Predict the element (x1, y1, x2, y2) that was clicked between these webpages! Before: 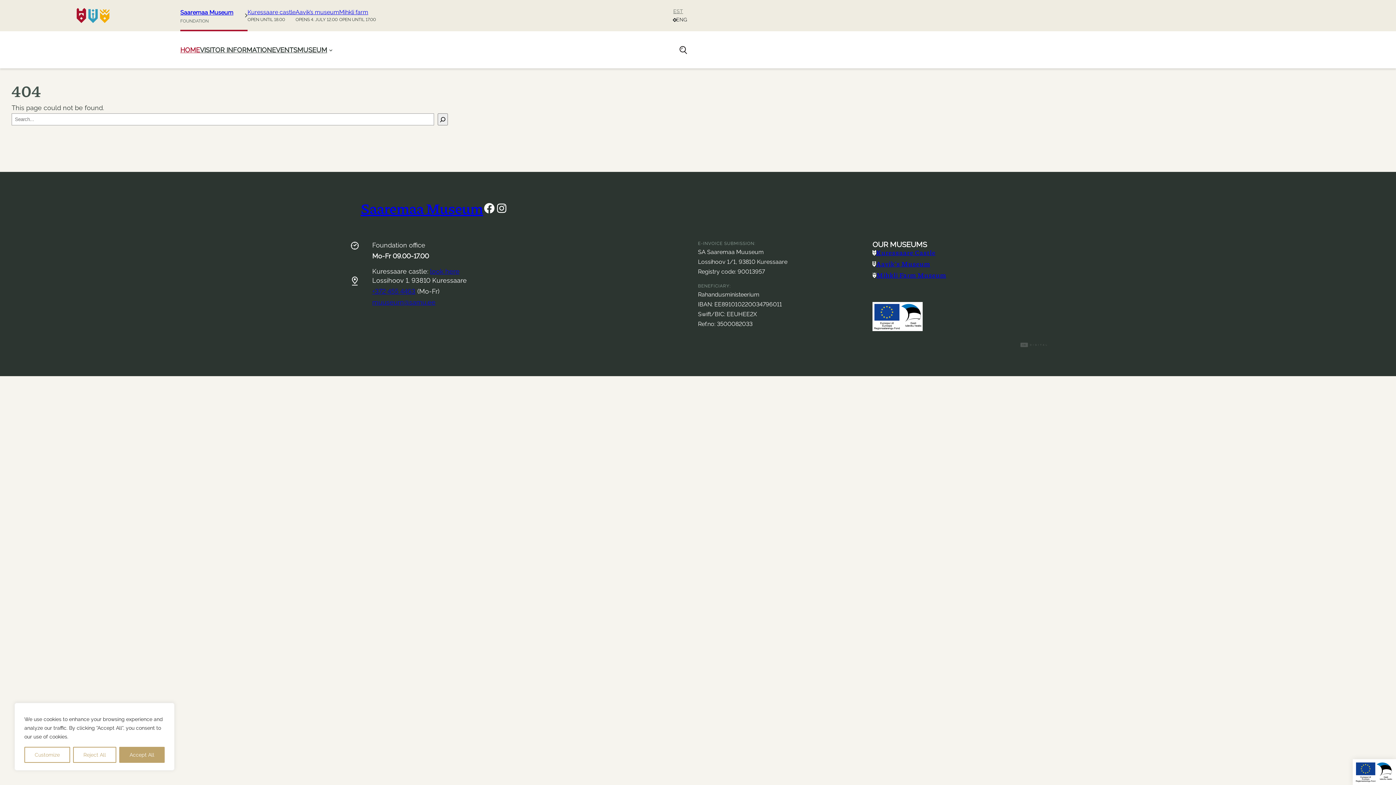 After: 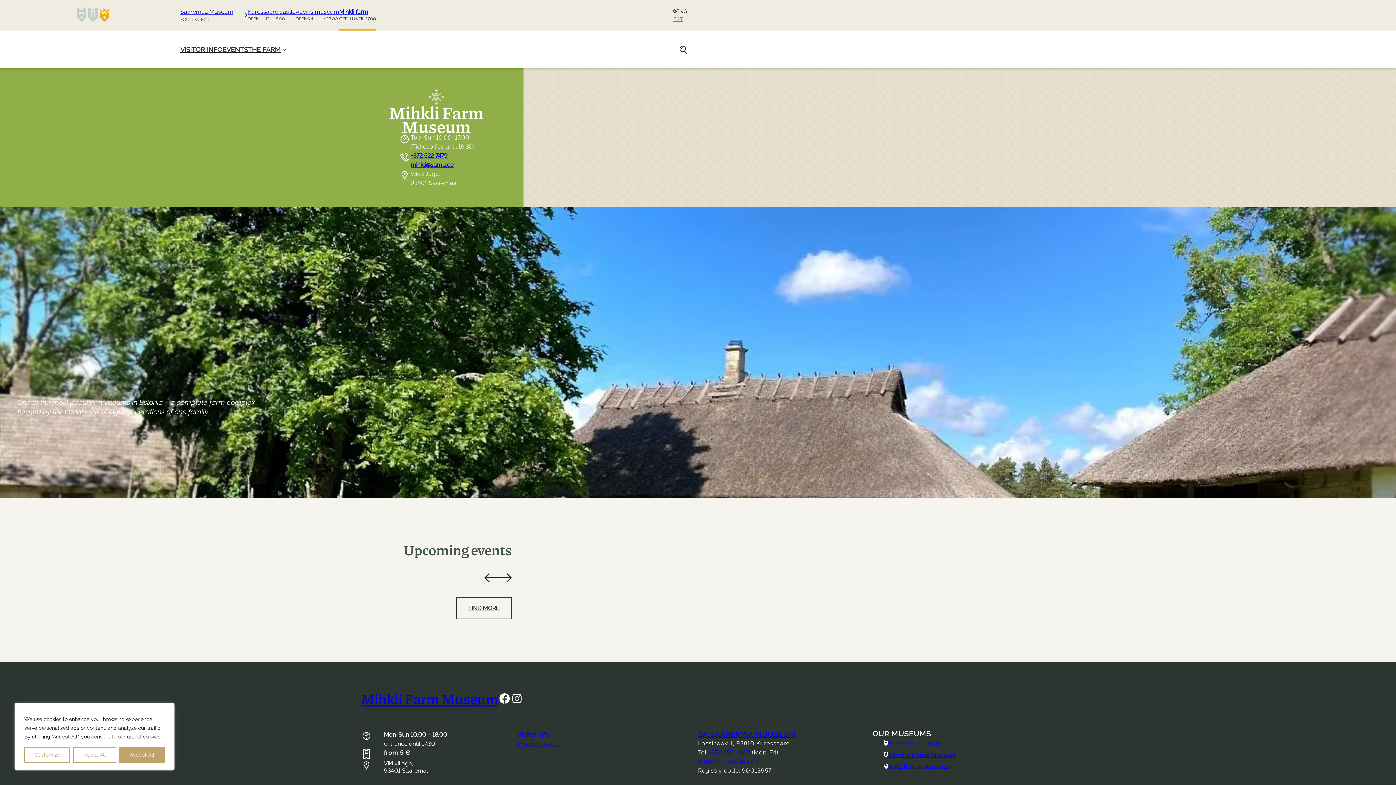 Action: label: Mihkli Farm Museum bbox: (872, 272, 1047, 278)